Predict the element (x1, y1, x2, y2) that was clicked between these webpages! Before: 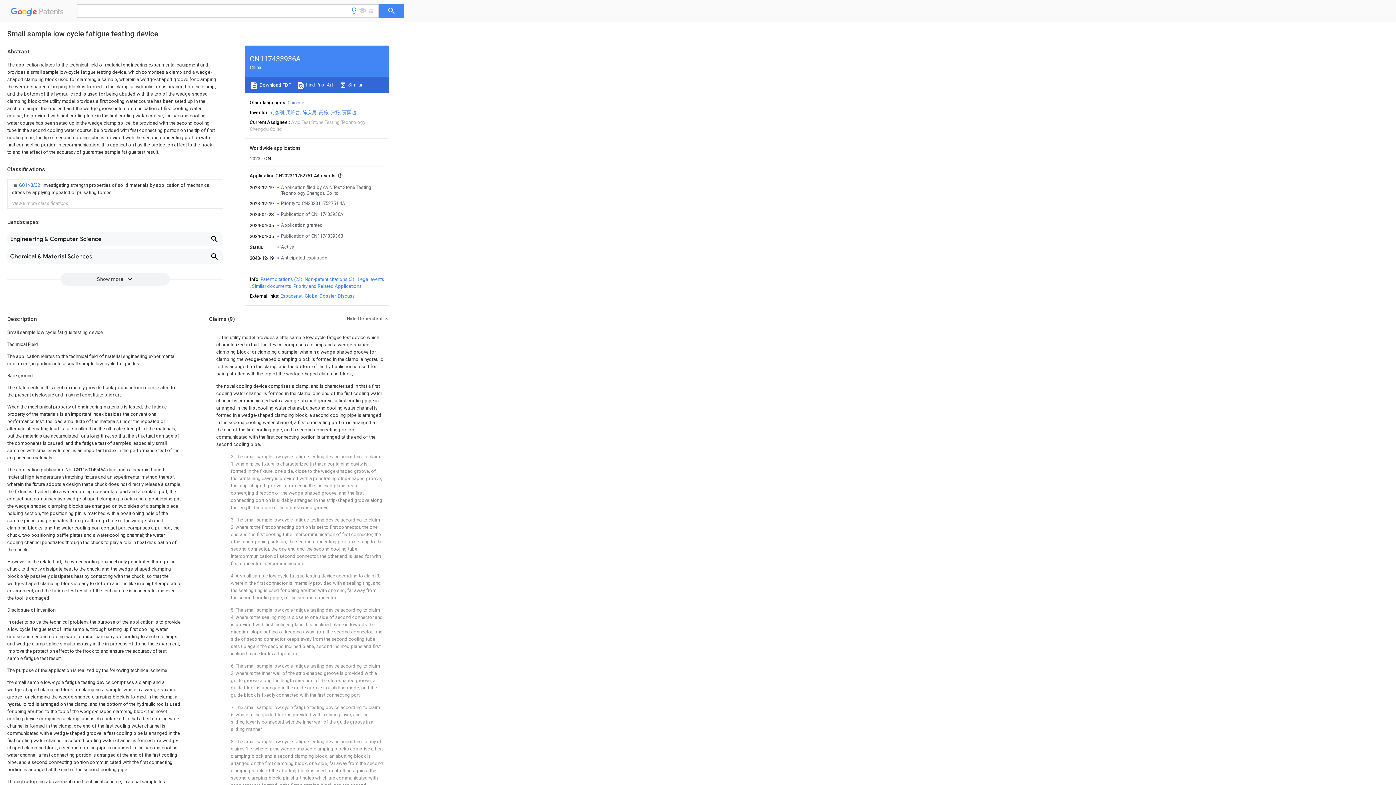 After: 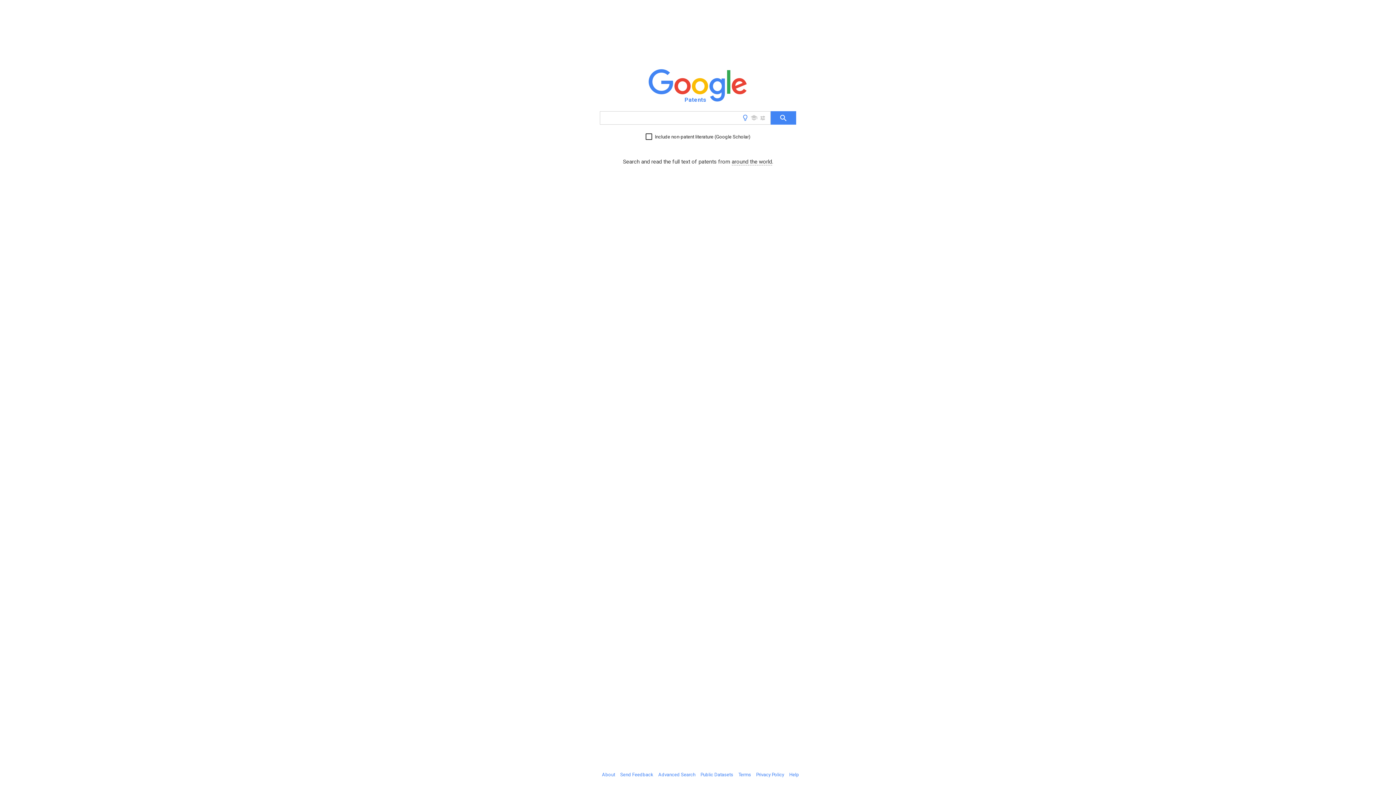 Action: label:   Patents bbox: (10, 9, 66, 18)